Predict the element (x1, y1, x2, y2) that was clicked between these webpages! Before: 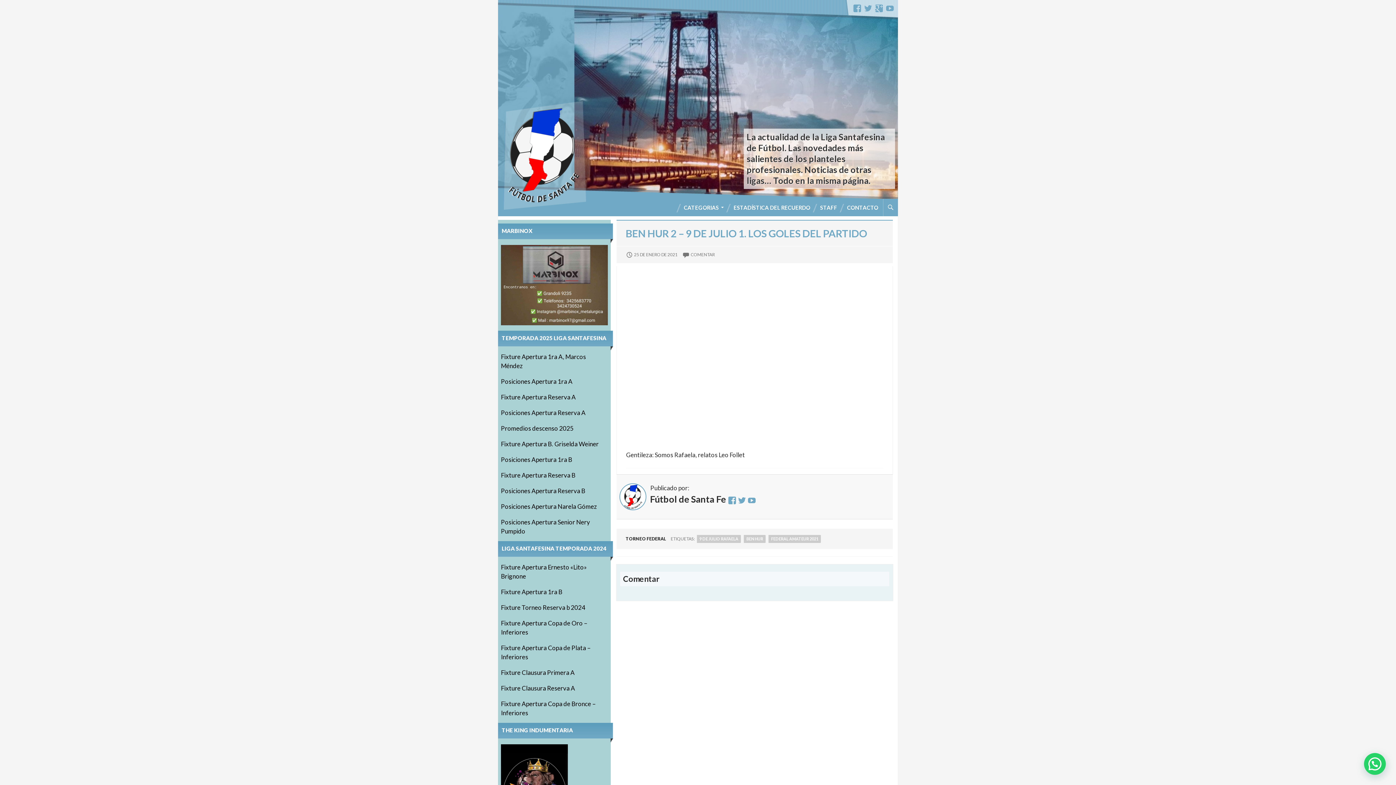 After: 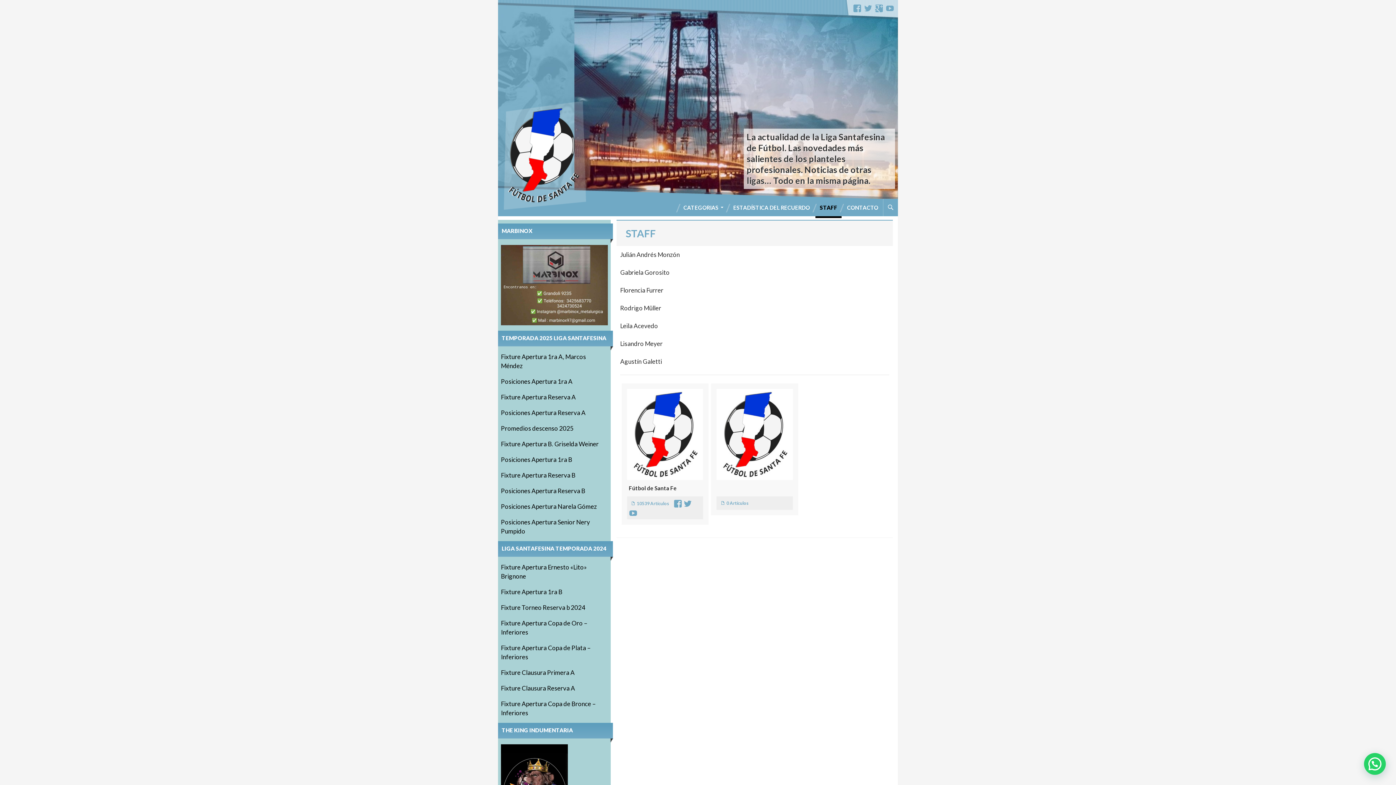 Action: label: STAFF bbox: (816, 198, 841, 216)